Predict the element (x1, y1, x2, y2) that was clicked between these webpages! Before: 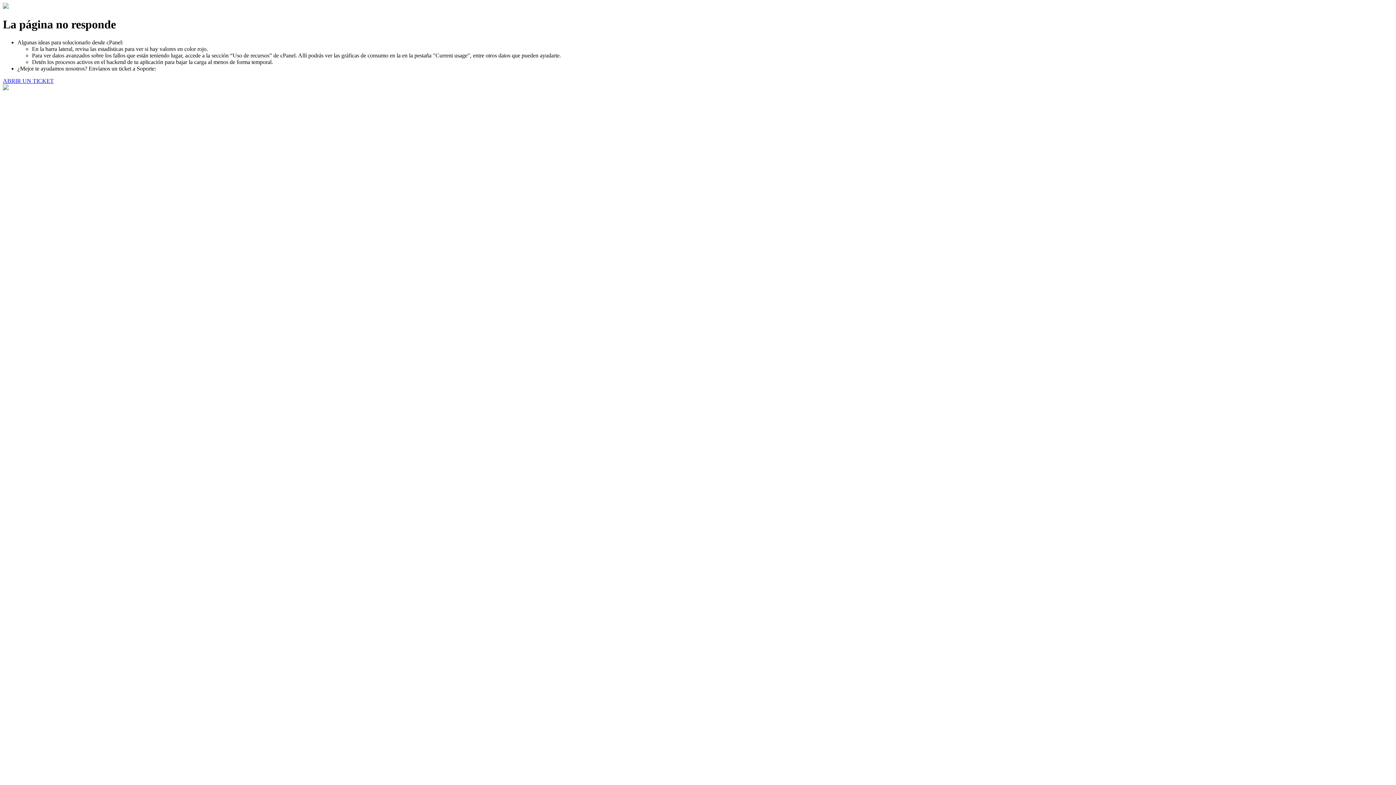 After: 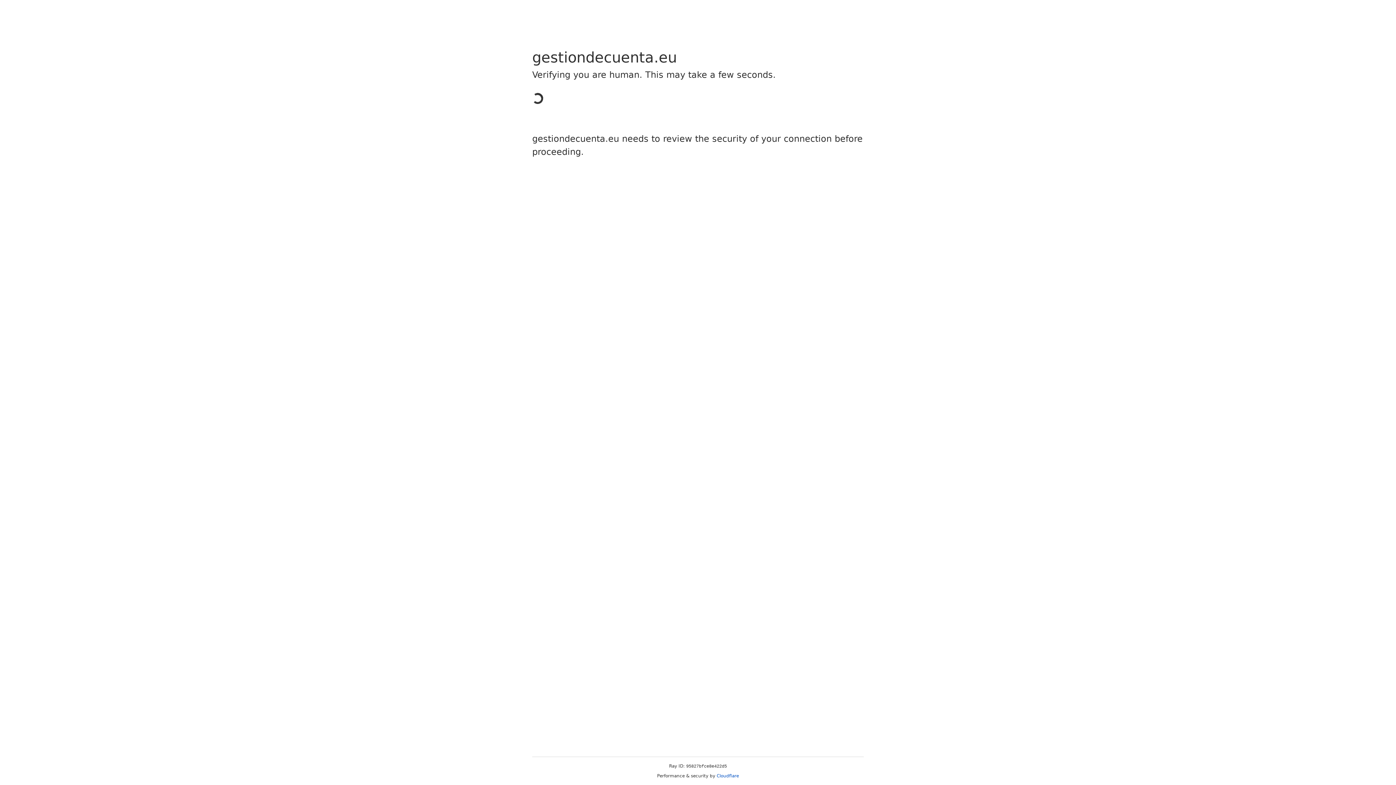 Action: bbox: (2, 77, 53, 83) label: ABRIR UN TICKET